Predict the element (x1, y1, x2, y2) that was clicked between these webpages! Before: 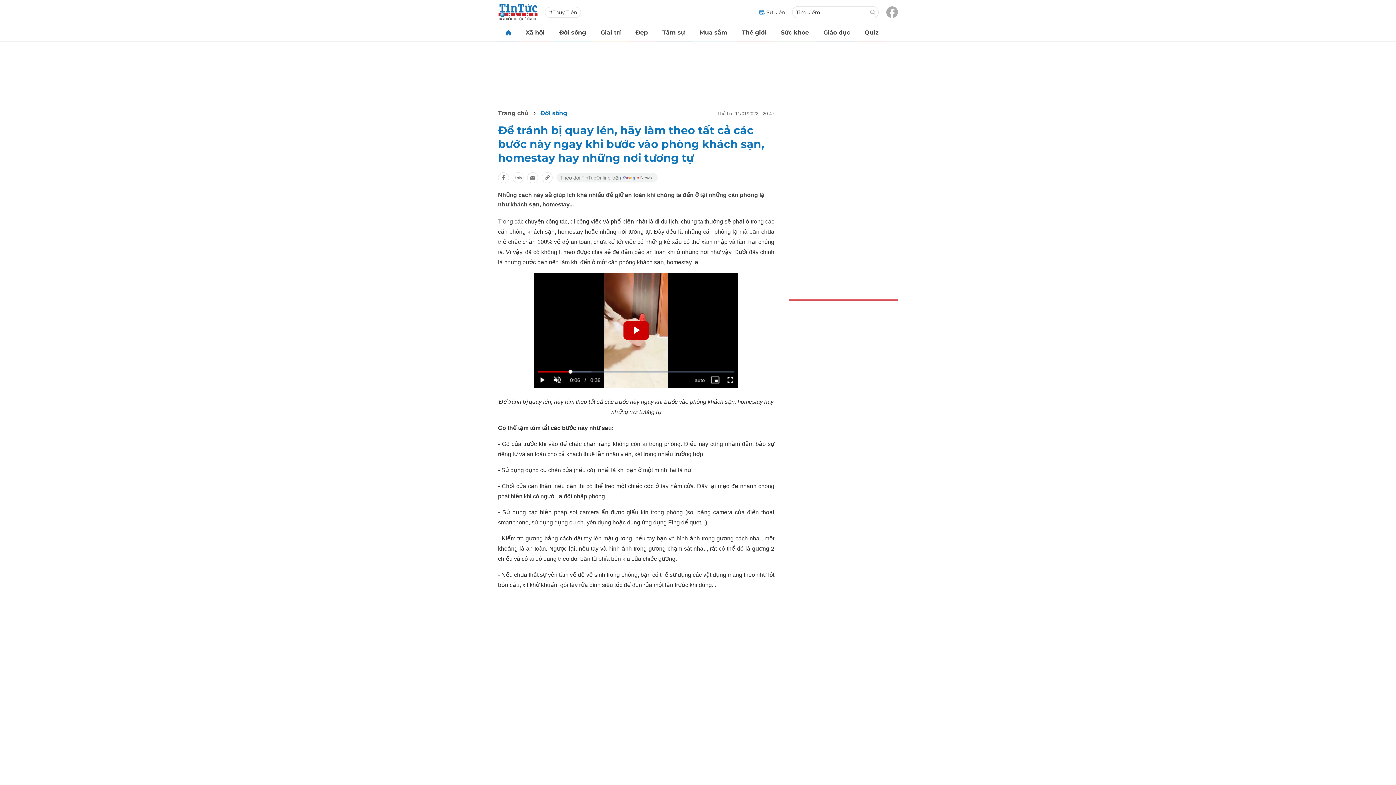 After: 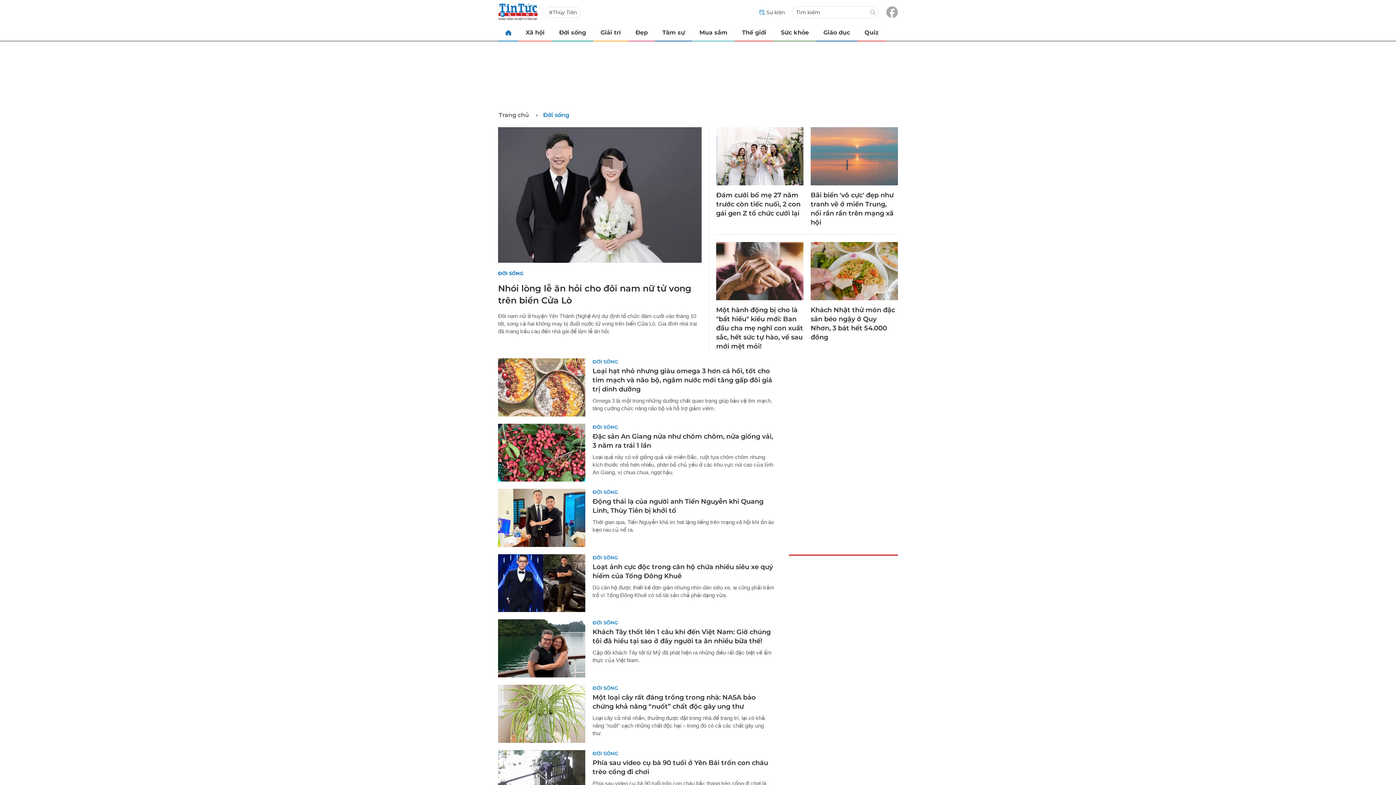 Action: bbox: (540, 109, 567, 116) label: Đời sống